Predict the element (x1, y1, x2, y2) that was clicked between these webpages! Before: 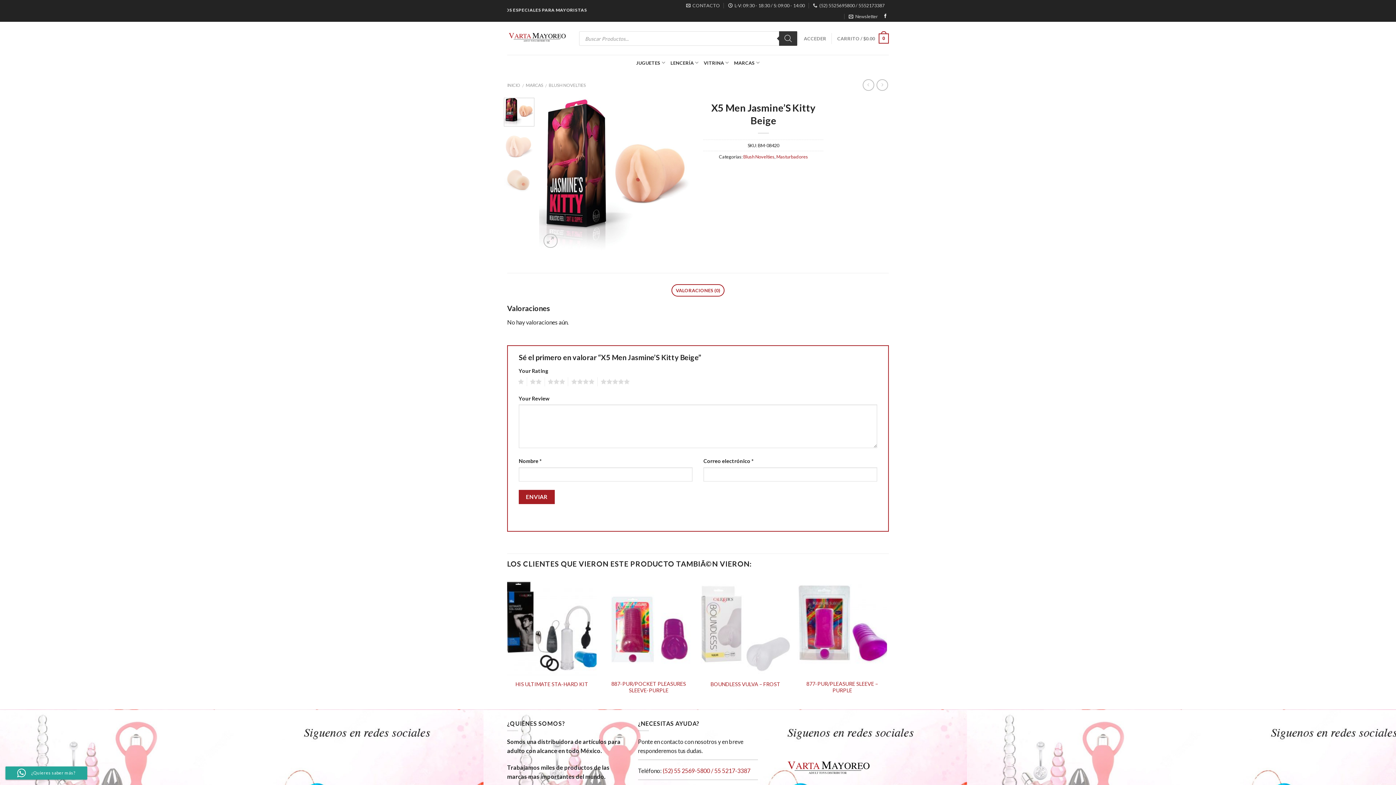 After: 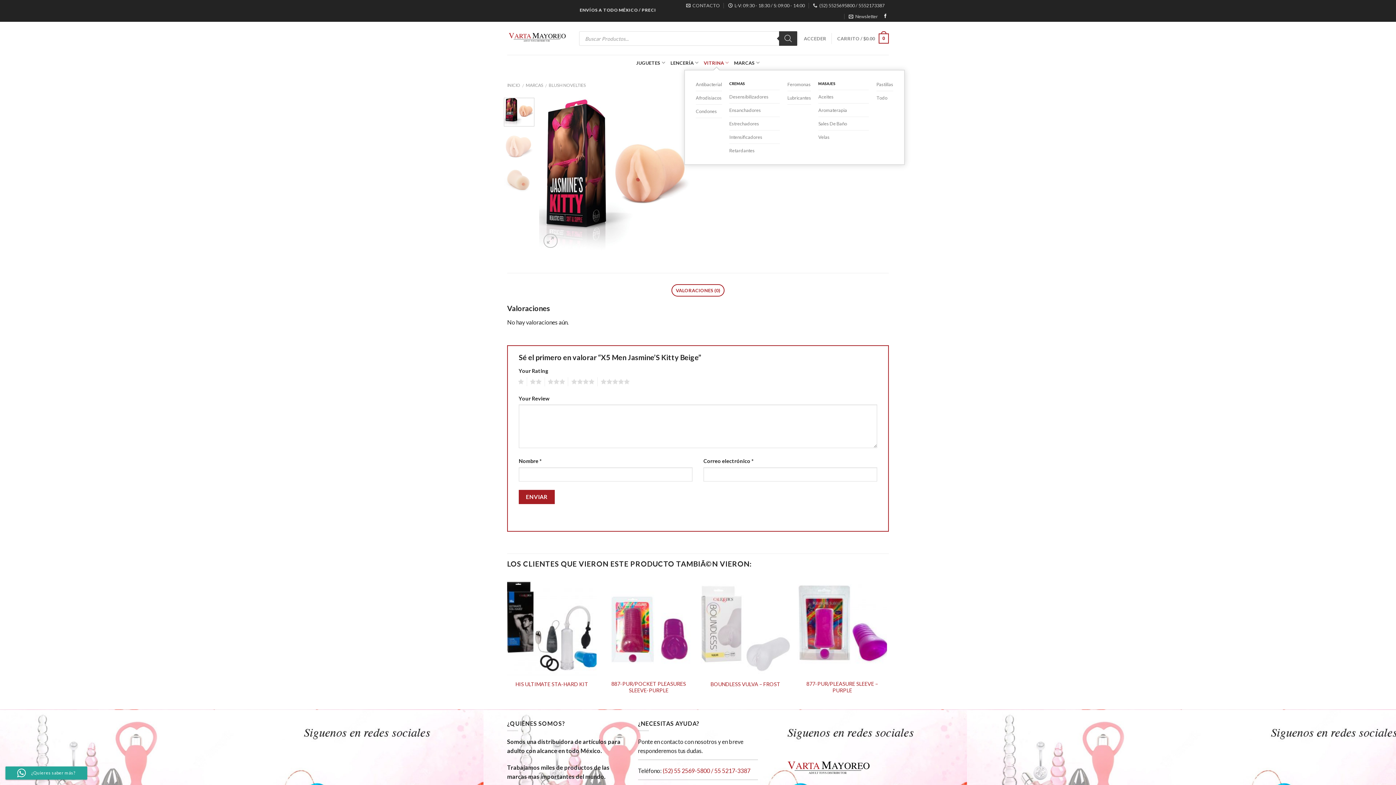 Action: label: VITRINA bbox: (703, 55, 729, 69)